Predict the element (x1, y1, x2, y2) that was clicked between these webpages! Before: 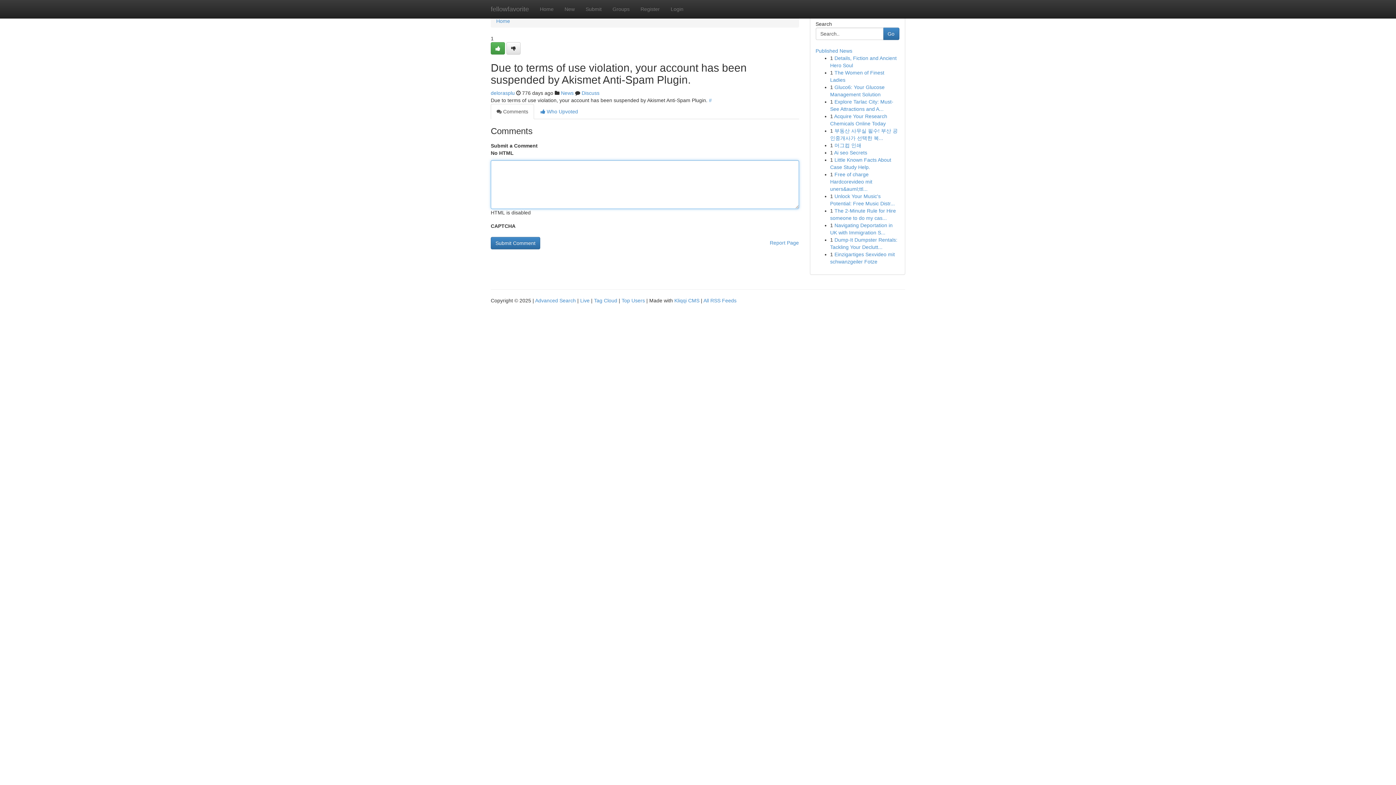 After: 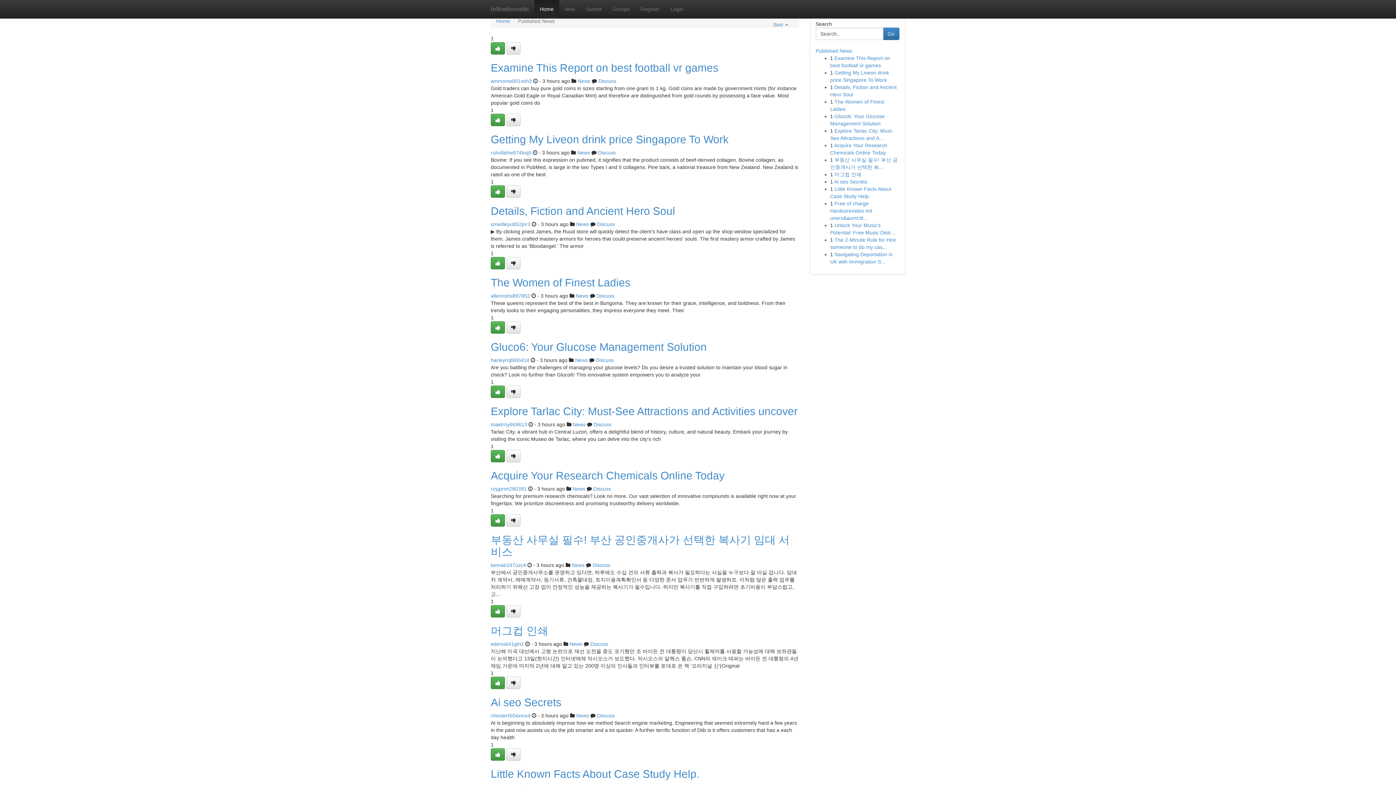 Action: bbox: (496, 18, 510, 24) label: Home